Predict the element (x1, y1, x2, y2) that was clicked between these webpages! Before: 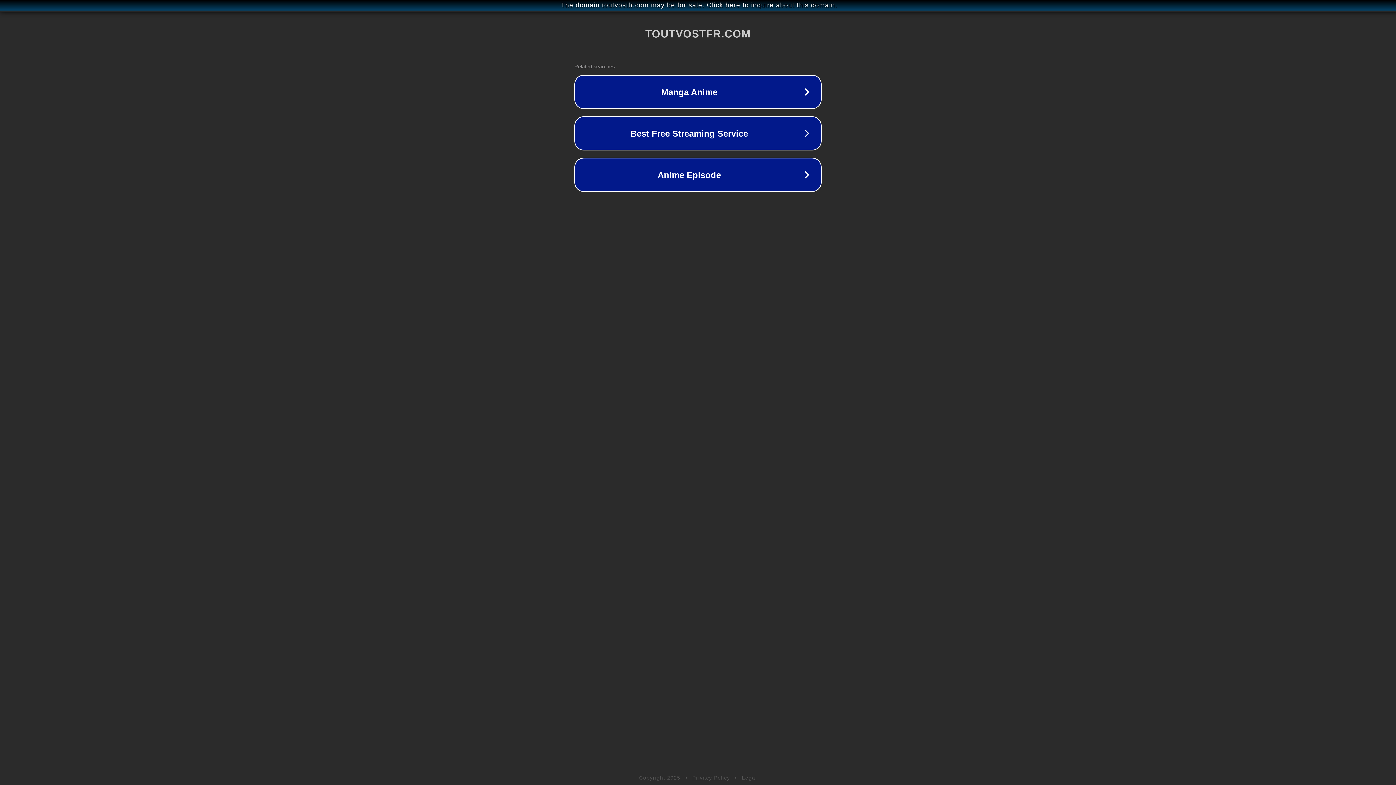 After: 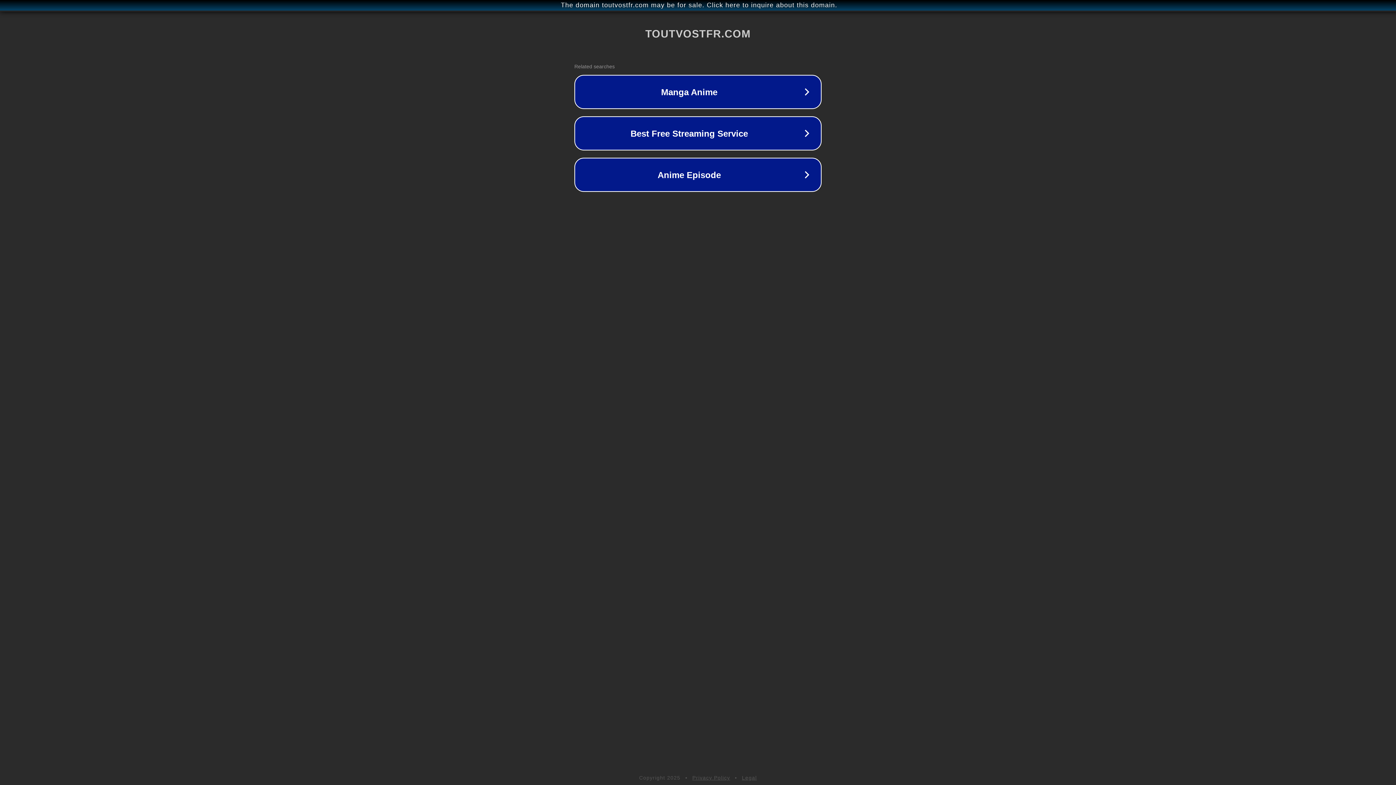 Action: label: Legal bbox: (742, 775, 757, 781)